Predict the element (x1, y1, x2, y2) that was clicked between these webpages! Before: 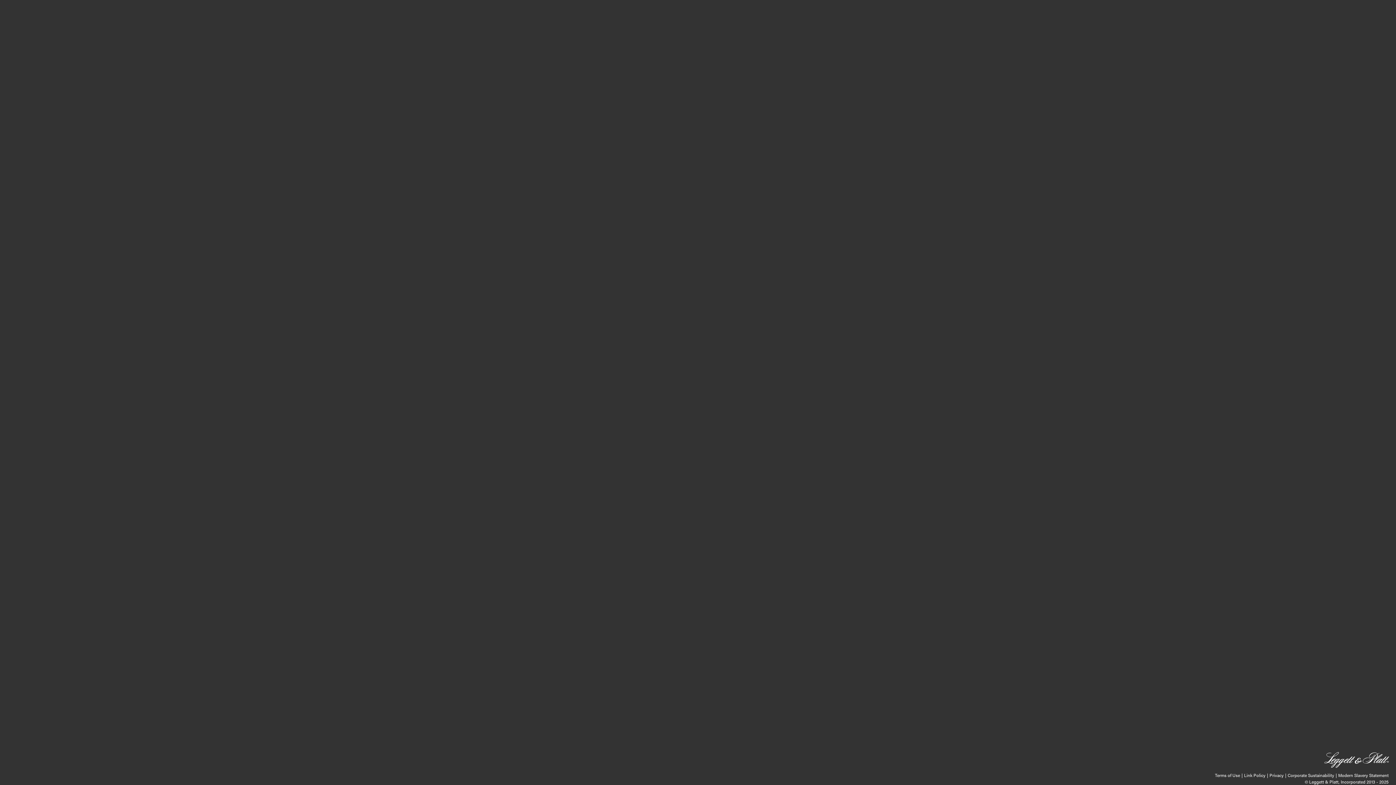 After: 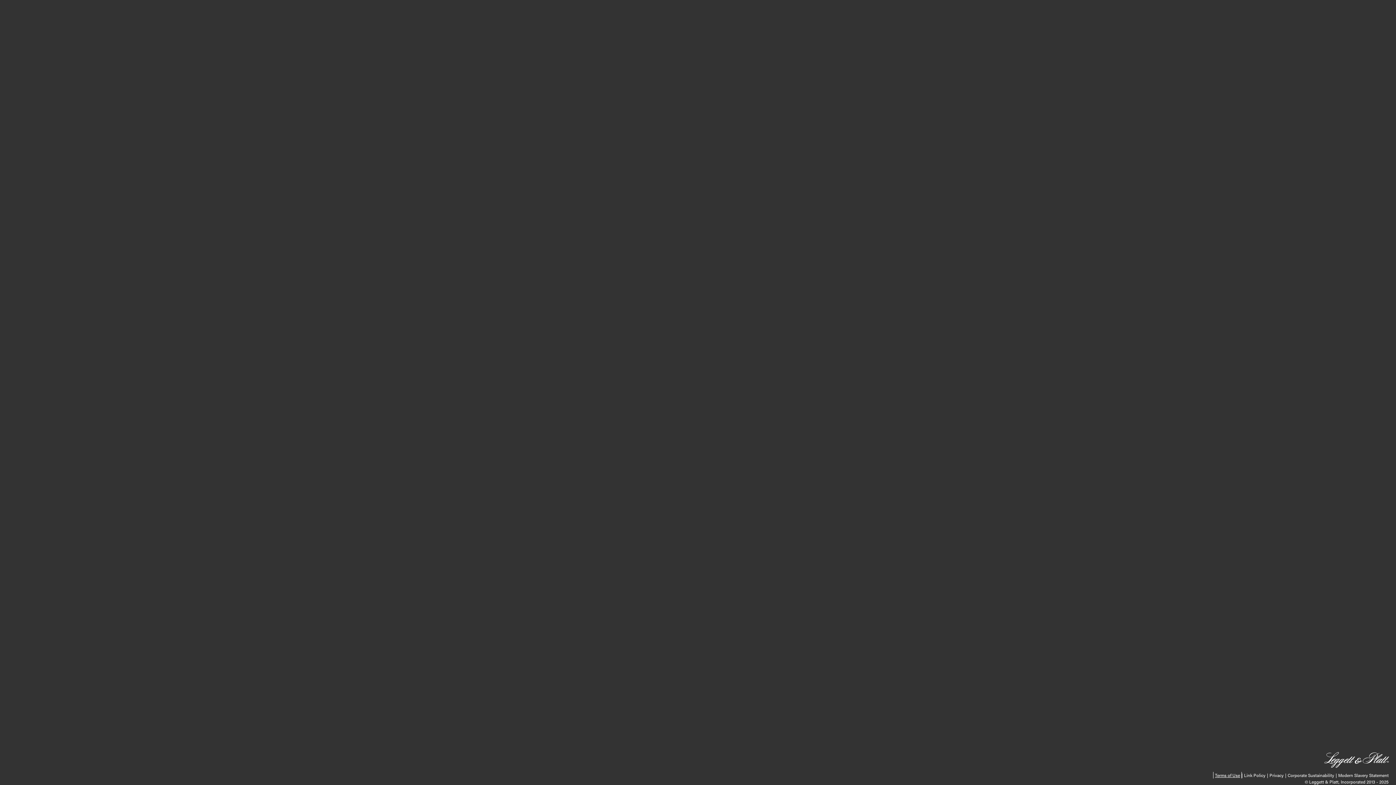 Action: label: Terms of Use bbox: (1213, 770, 1241, 780)